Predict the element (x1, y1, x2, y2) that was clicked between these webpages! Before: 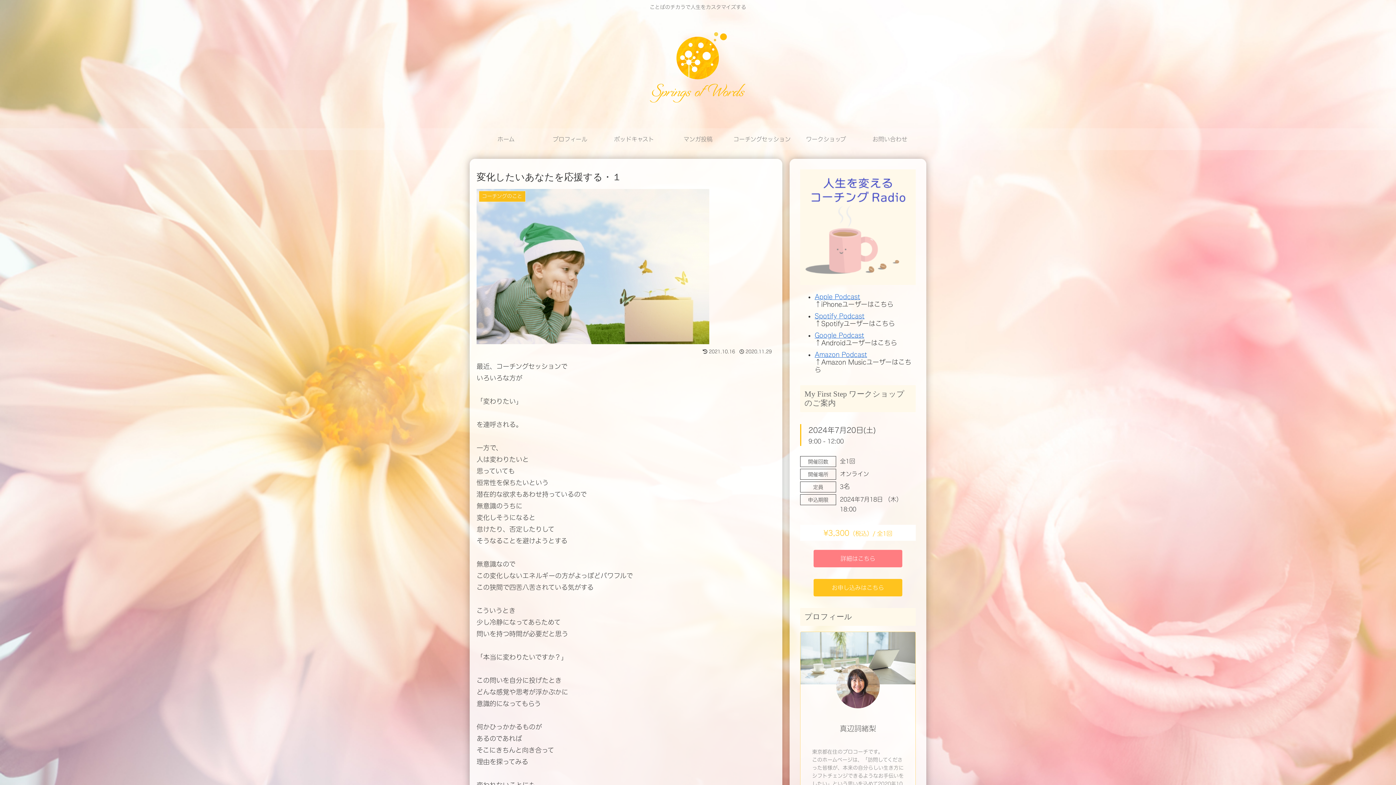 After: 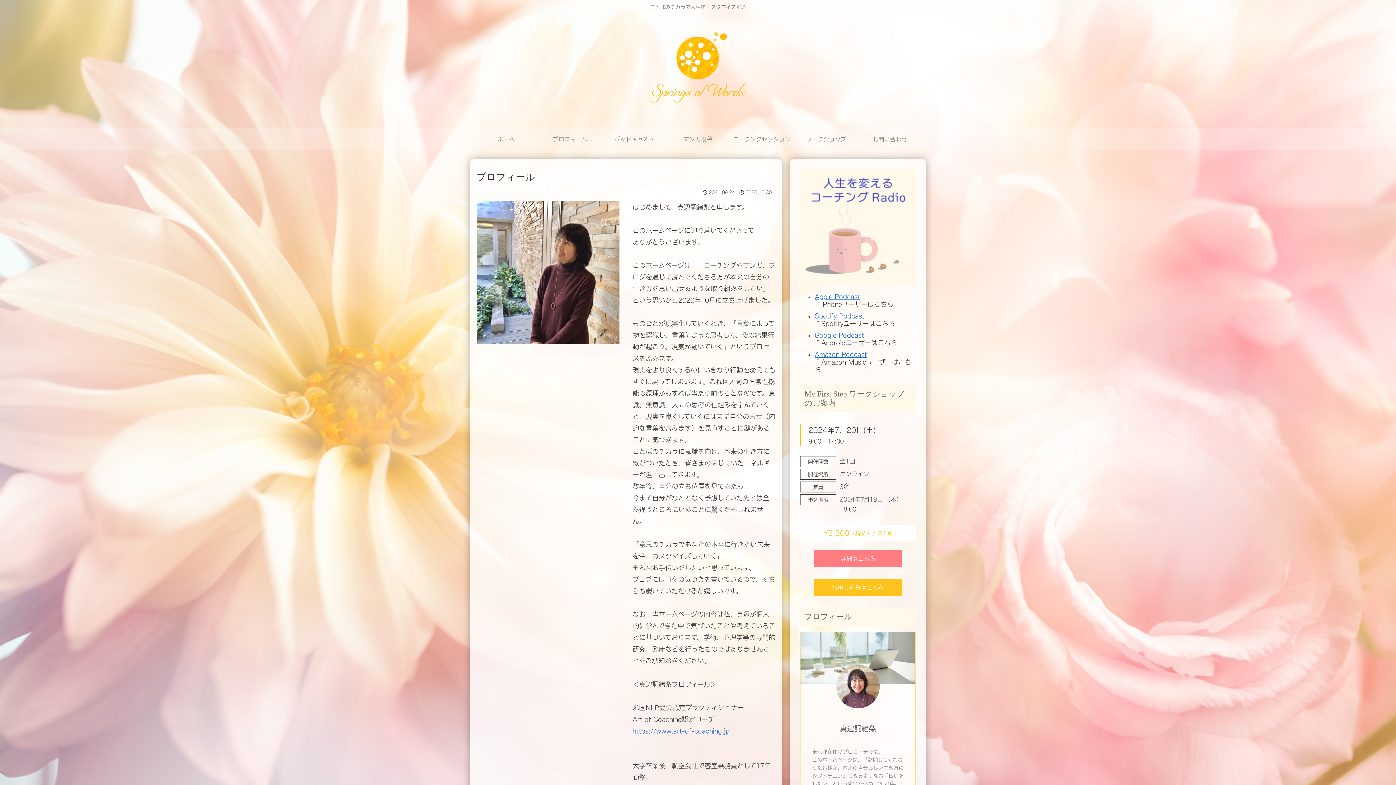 Action: label: プロフィール bbox: (538, 128, 602, 150)